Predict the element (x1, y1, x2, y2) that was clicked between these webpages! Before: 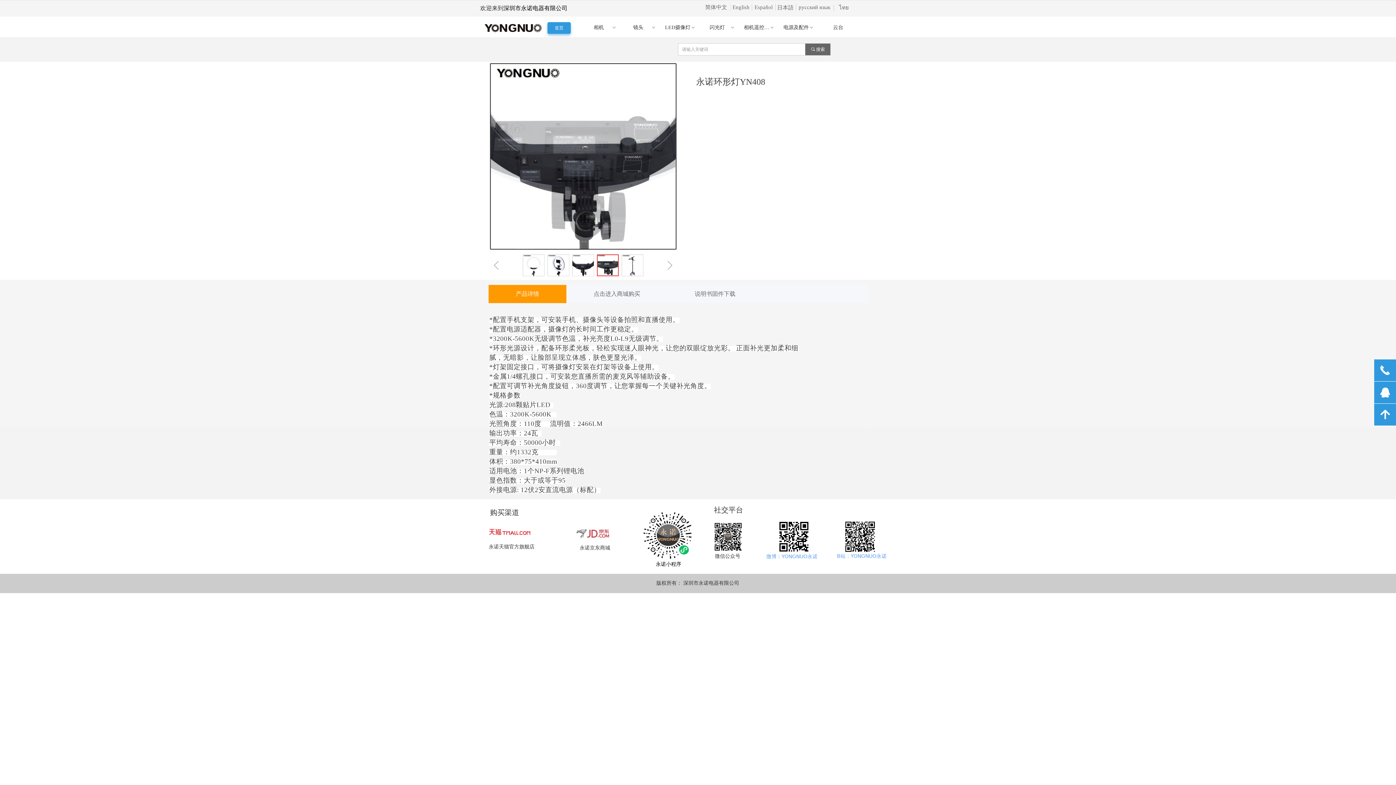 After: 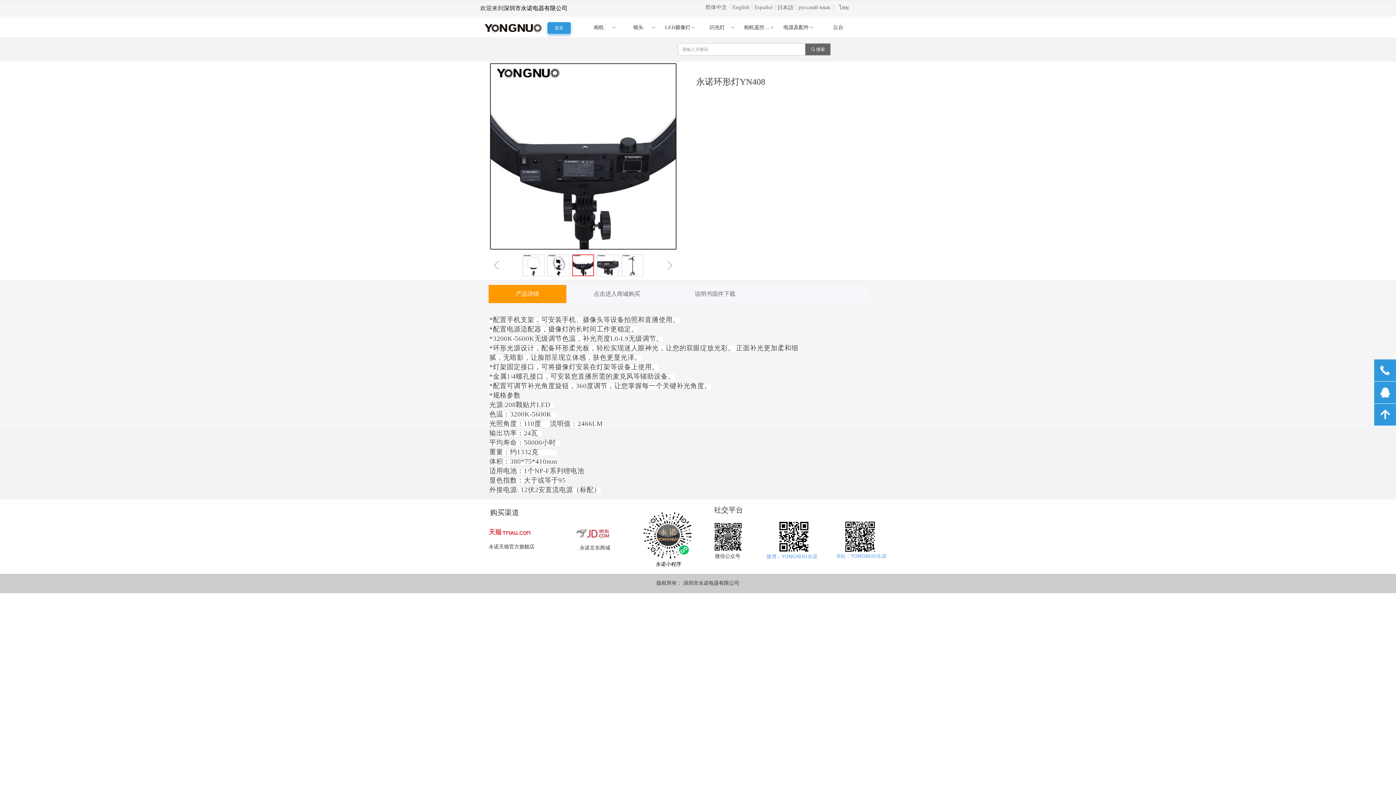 Action: label: 微博：YONGNUO永诺 bbox: (766, 554, 817, 559)